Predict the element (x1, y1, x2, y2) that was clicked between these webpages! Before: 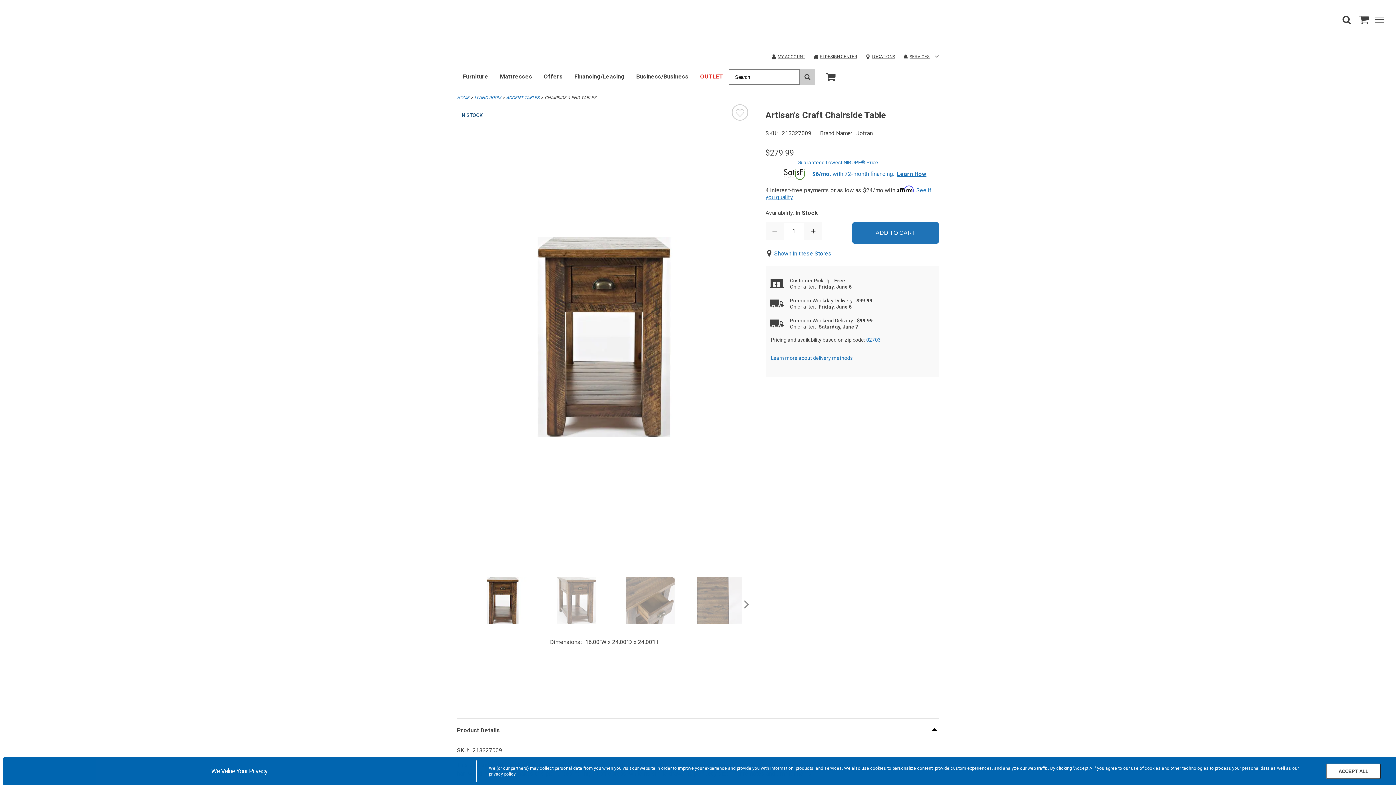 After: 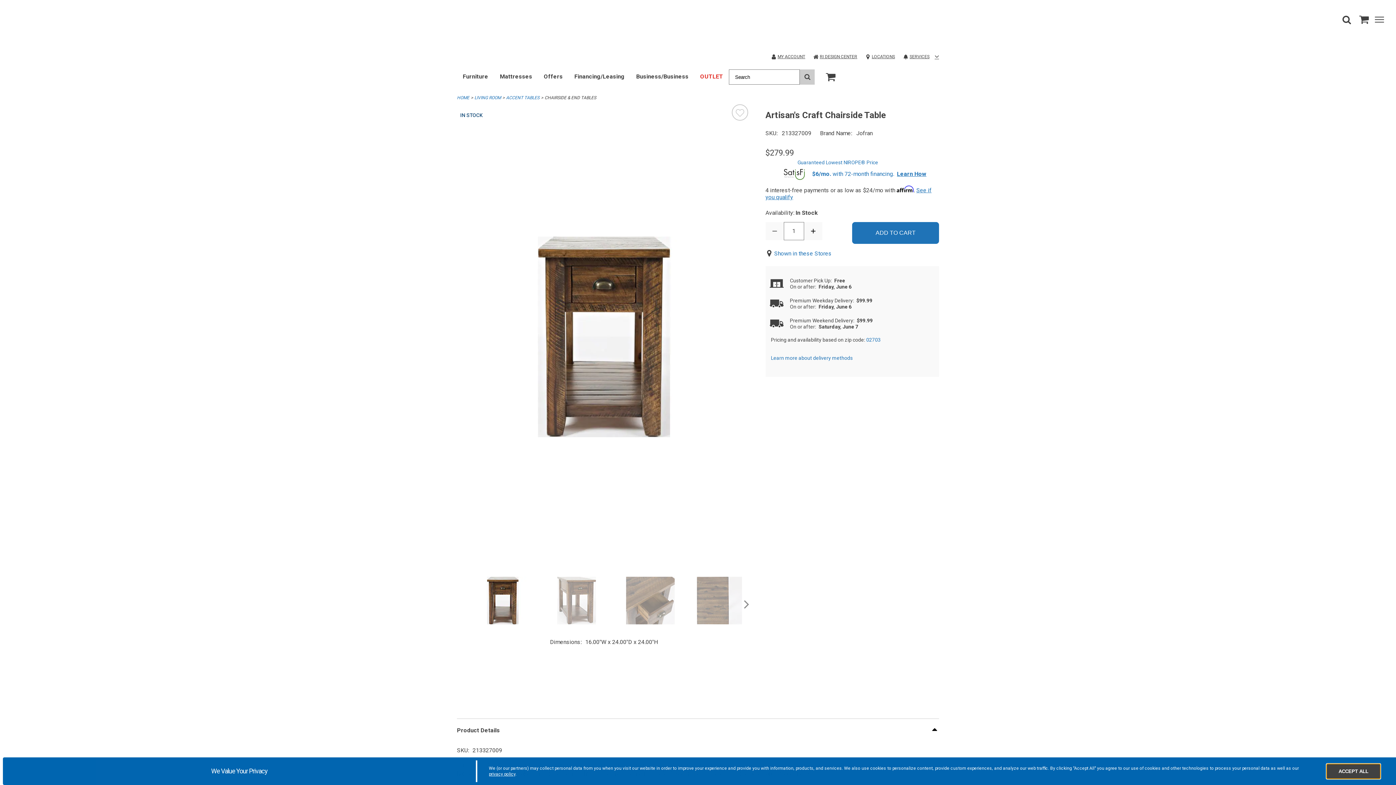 Action: label: ACCEPT ALL bbox: (1326, 763, 1381, 779)